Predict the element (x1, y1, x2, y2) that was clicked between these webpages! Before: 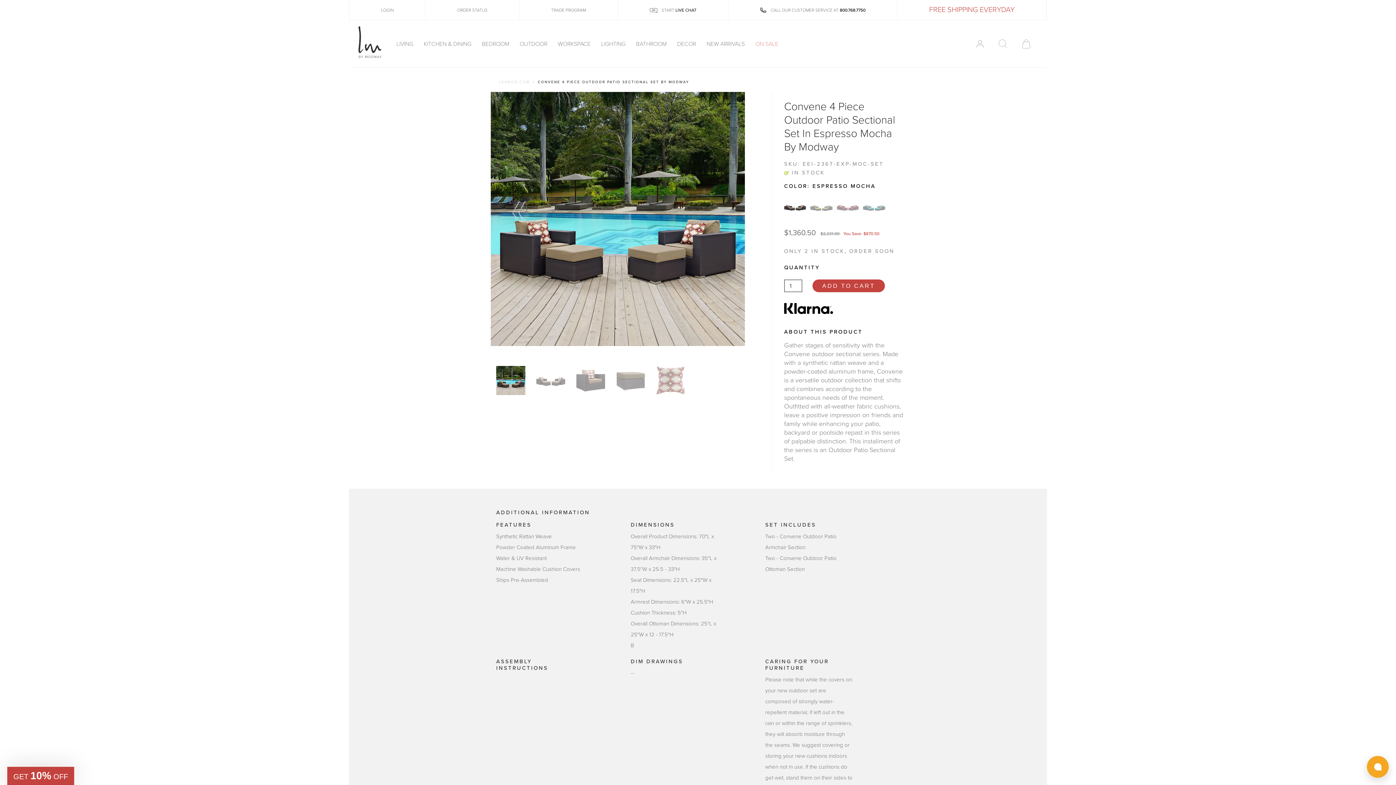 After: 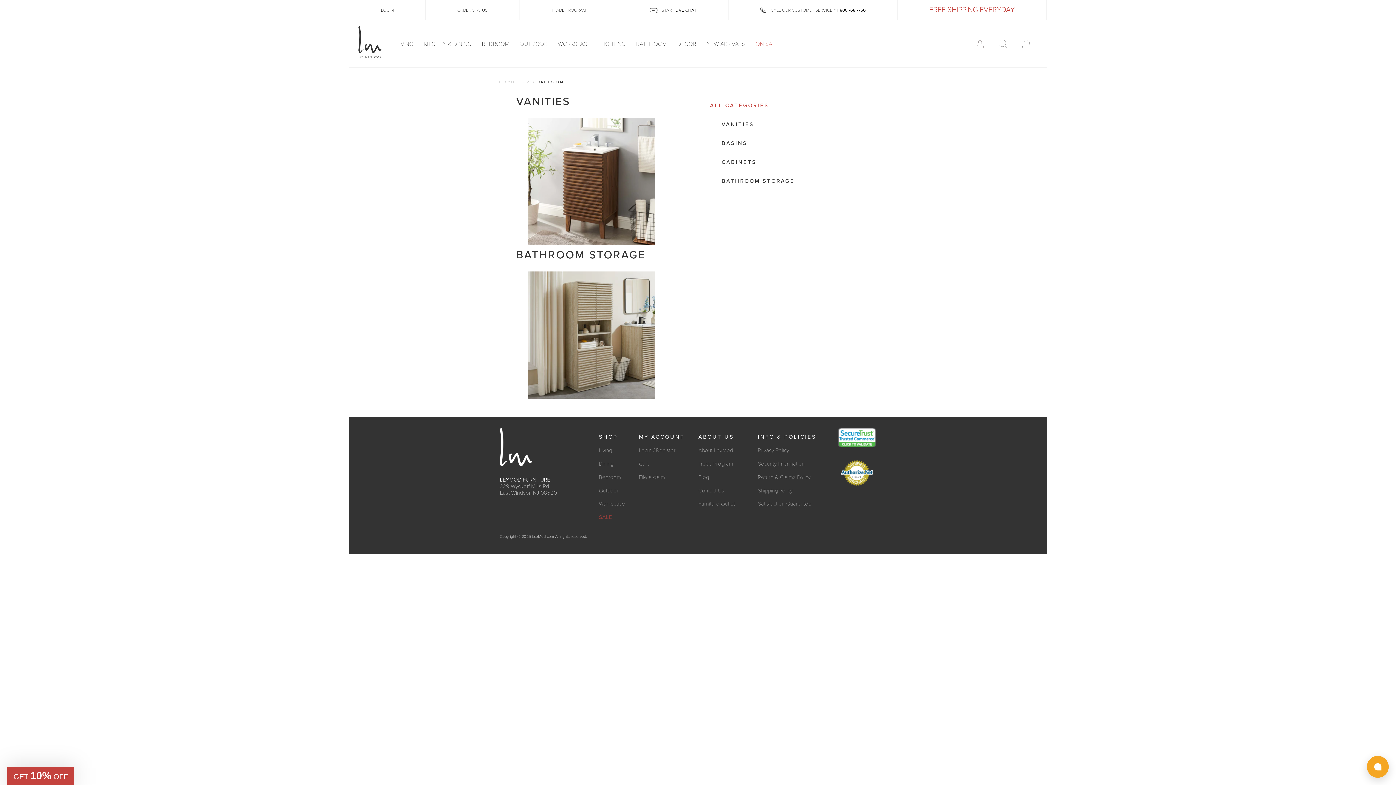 Action: label: BATHROOM  bbox: (636, 40, 668, 47)